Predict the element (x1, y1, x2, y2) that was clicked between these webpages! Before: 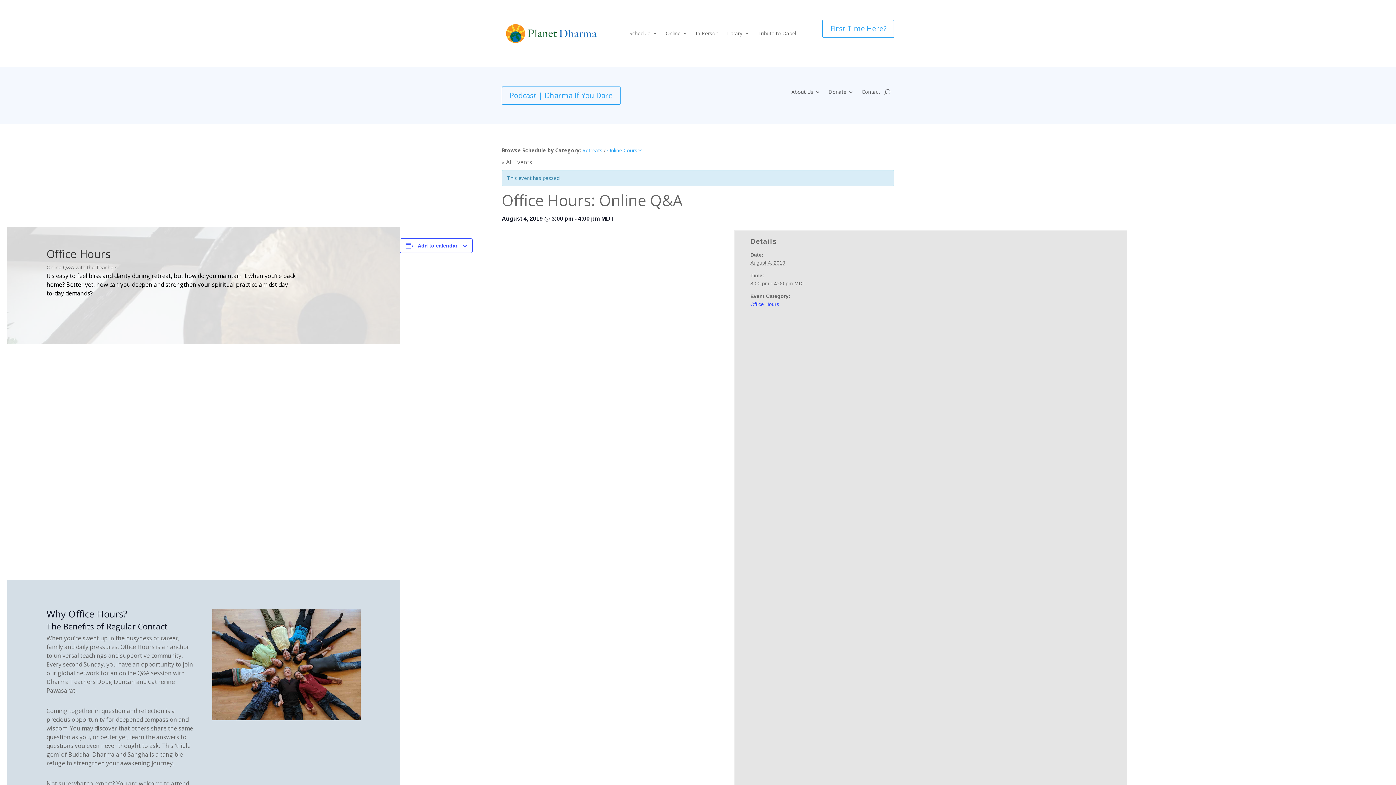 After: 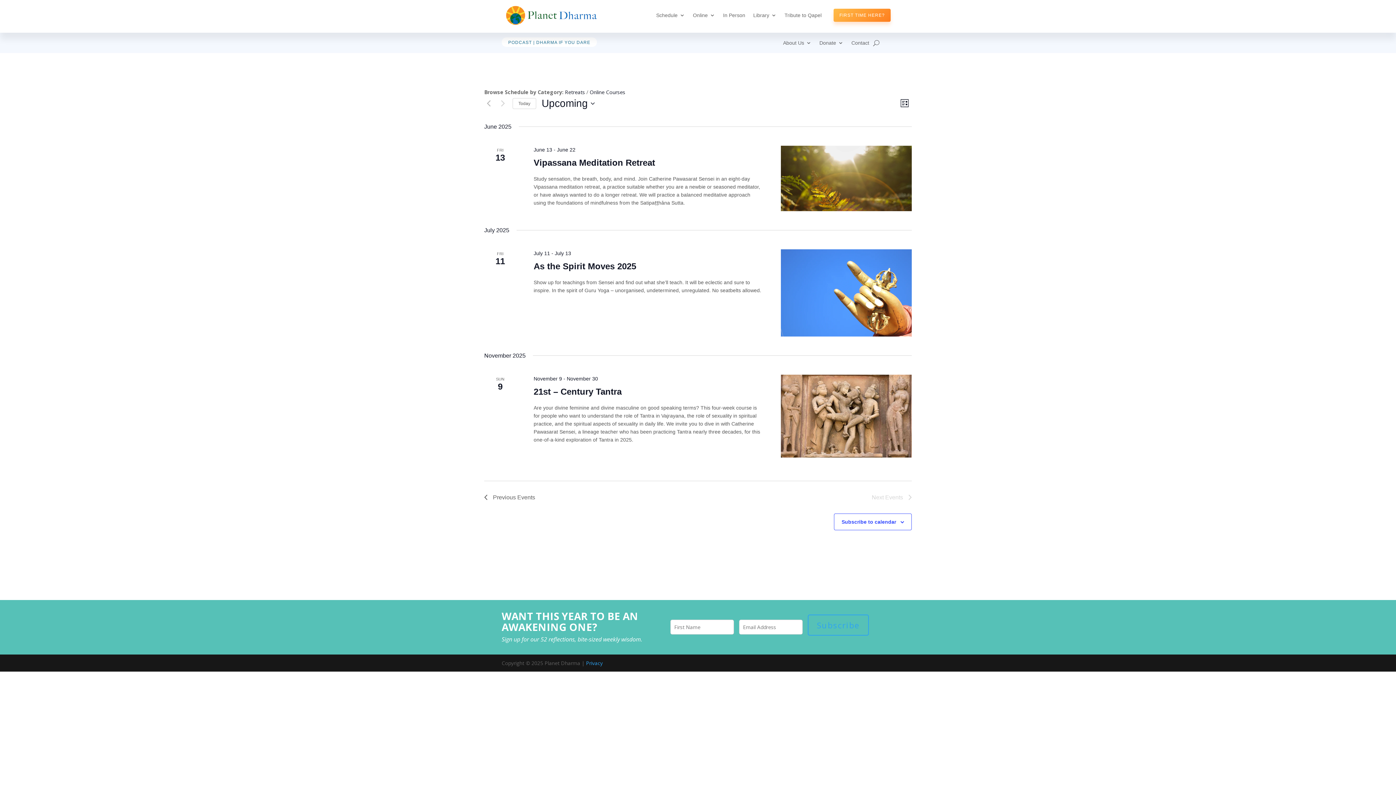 Action: bbox: (501, 158, 532, 166) label: « All Events